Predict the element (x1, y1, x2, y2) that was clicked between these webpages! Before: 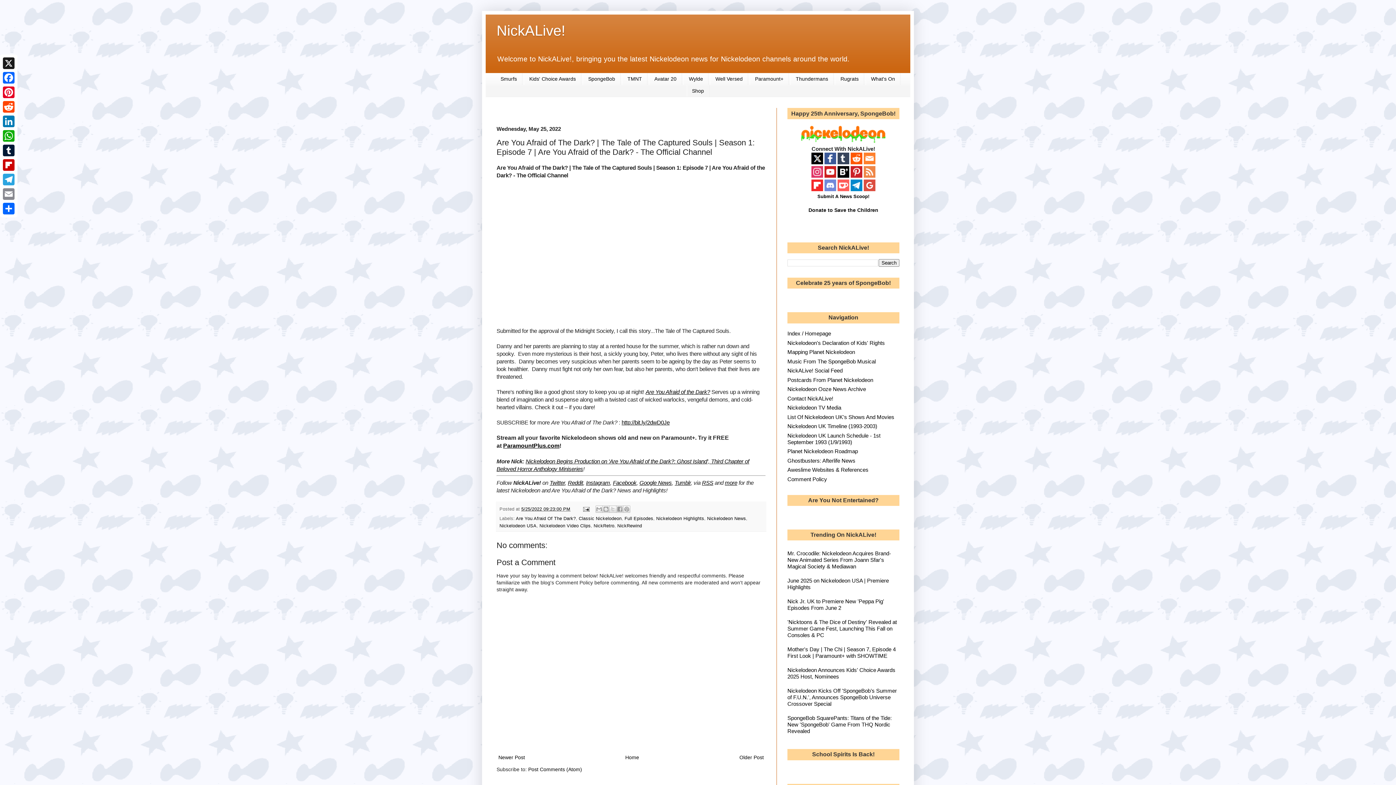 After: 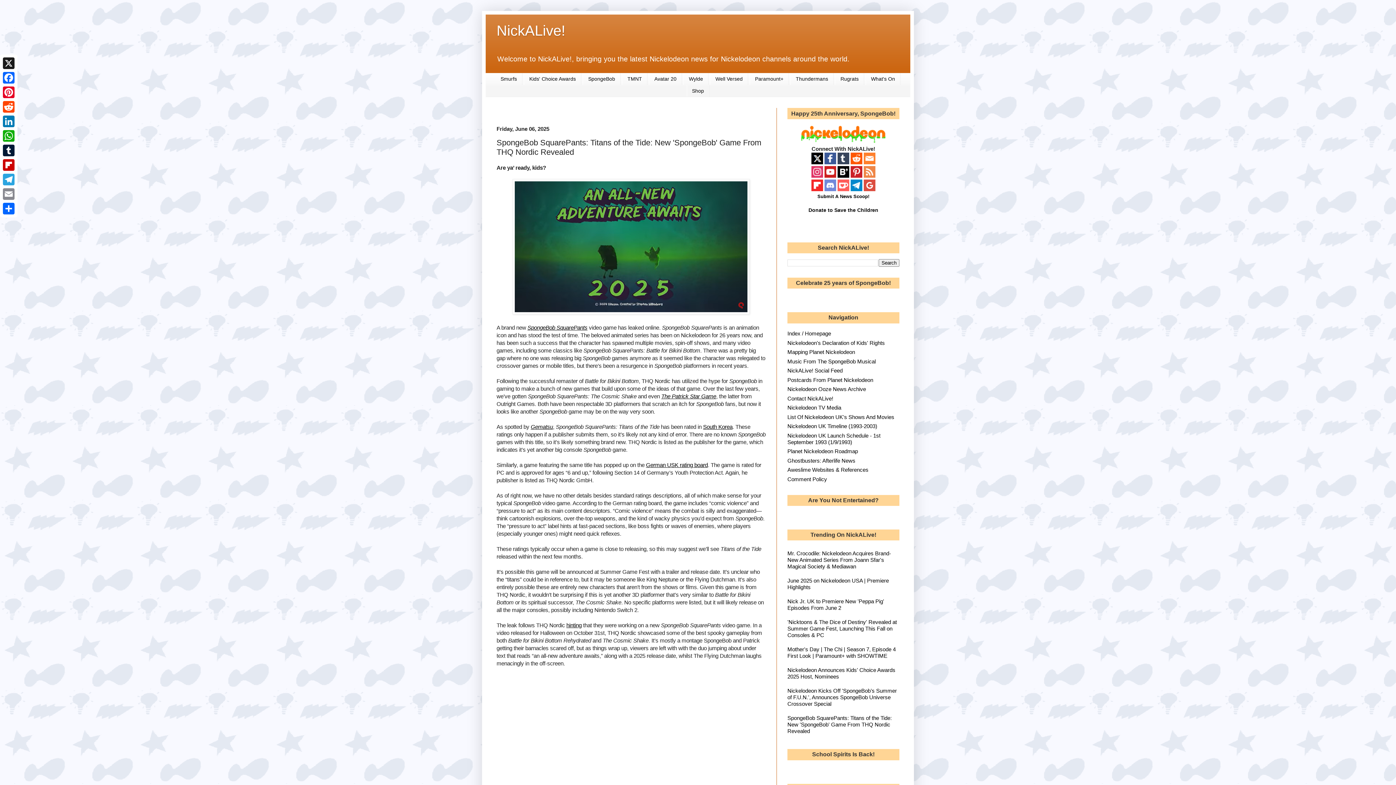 Action: label: SpongeBob SquarePants: Titans of the Tide: New 'SpongeBob' Game From THQ Nordic Revealed bbox: (787, 715, 892, 734)